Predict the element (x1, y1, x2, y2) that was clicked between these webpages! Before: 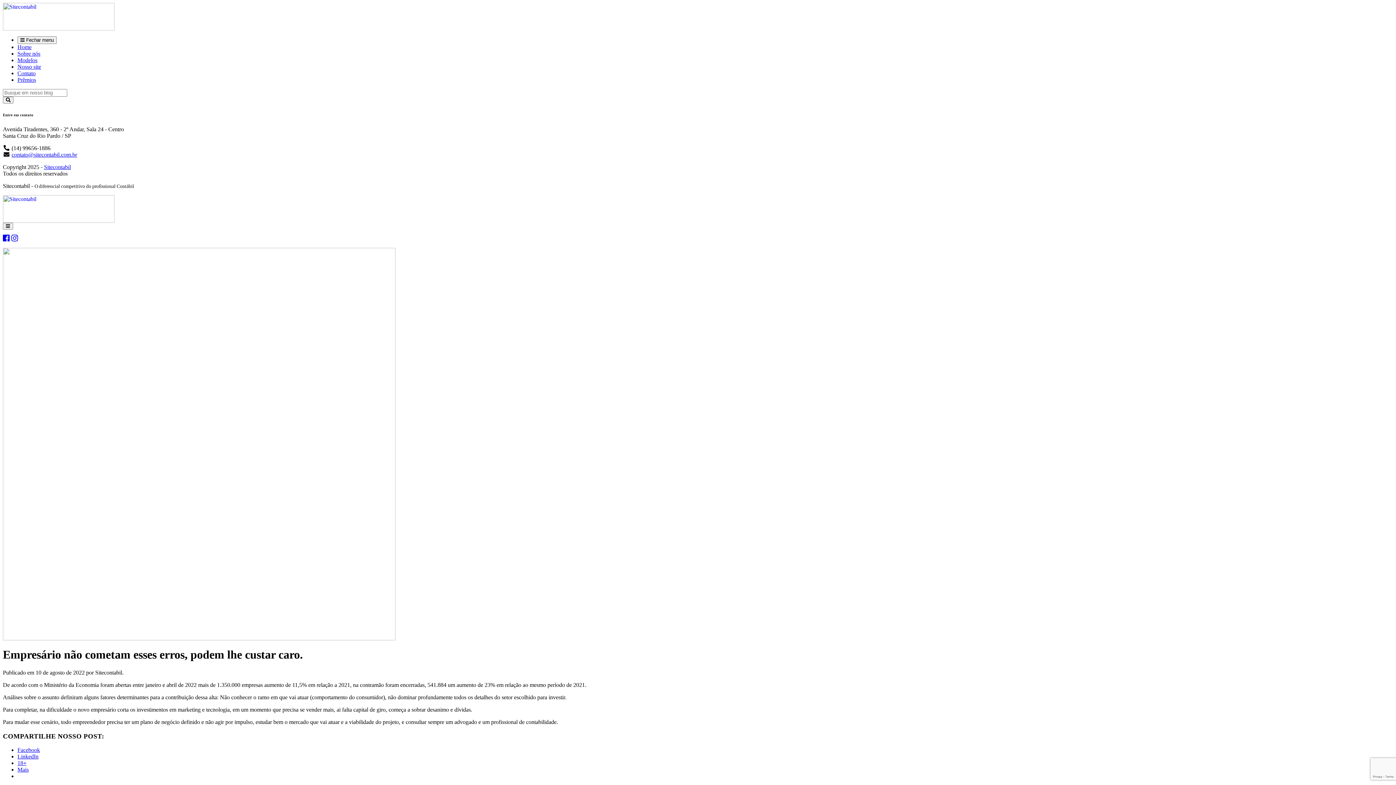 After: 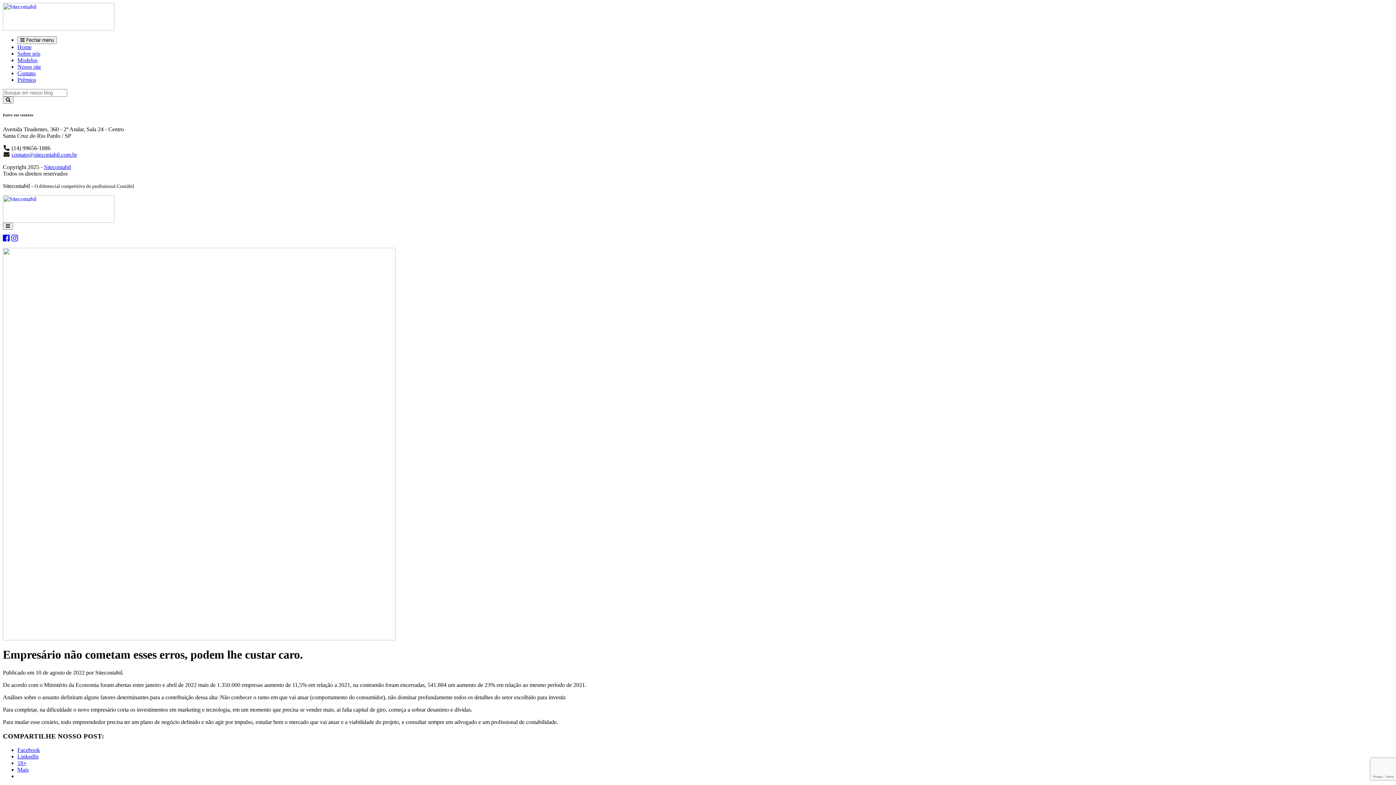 Action: label: Modelos bbox: (17, 57, 37, 63)